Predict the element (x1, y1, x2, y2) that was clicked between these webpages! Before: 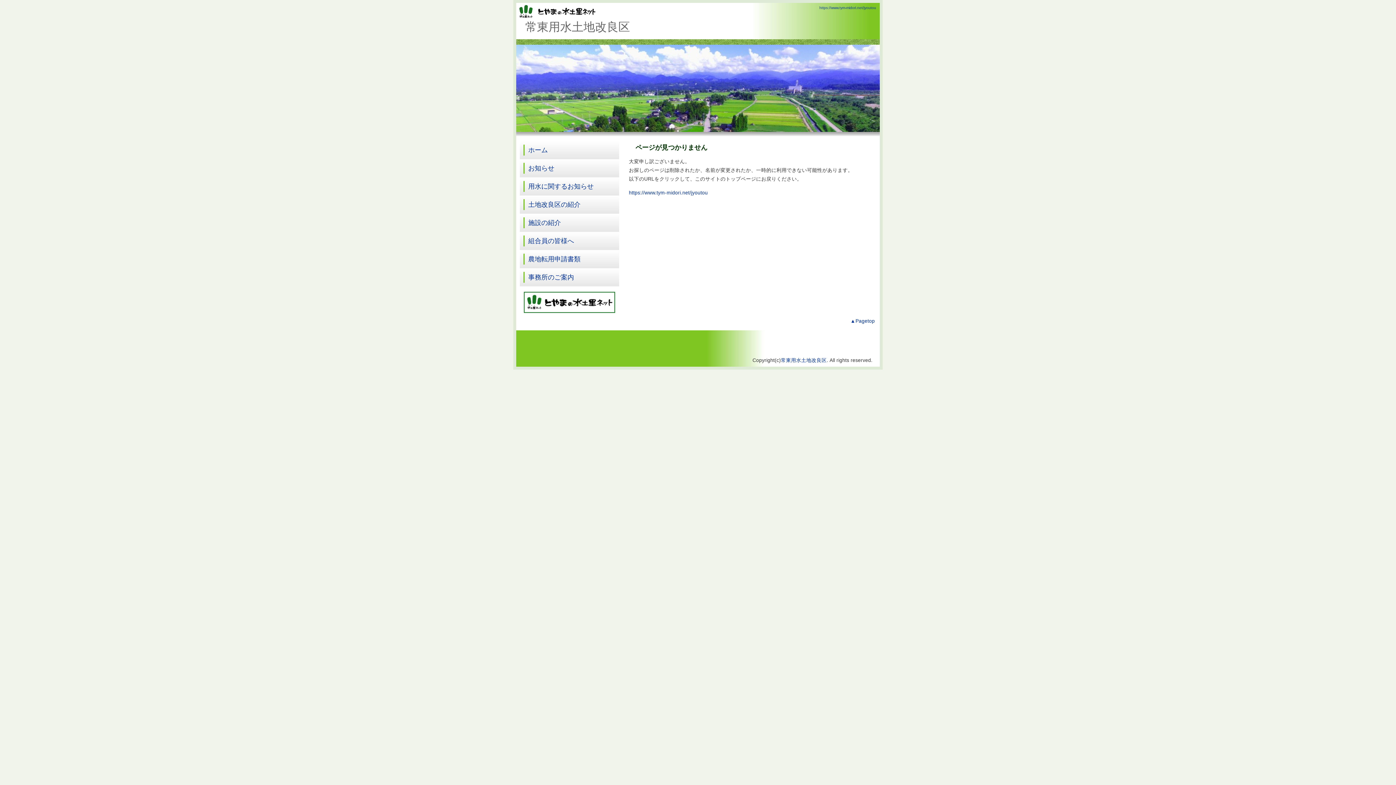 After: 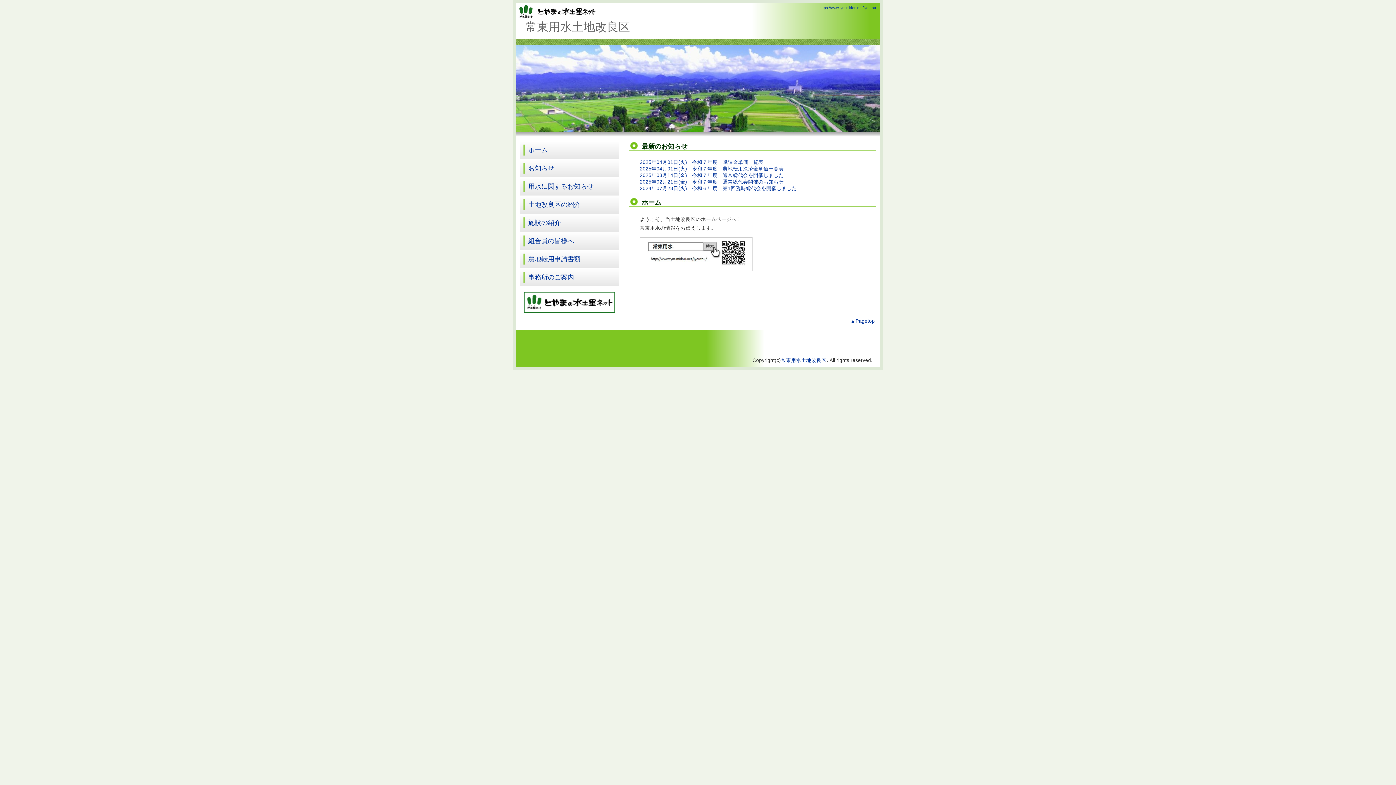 Action: label: https://www.tym-midori.net/jyoutou bbox: (819, 5, 876, 9)